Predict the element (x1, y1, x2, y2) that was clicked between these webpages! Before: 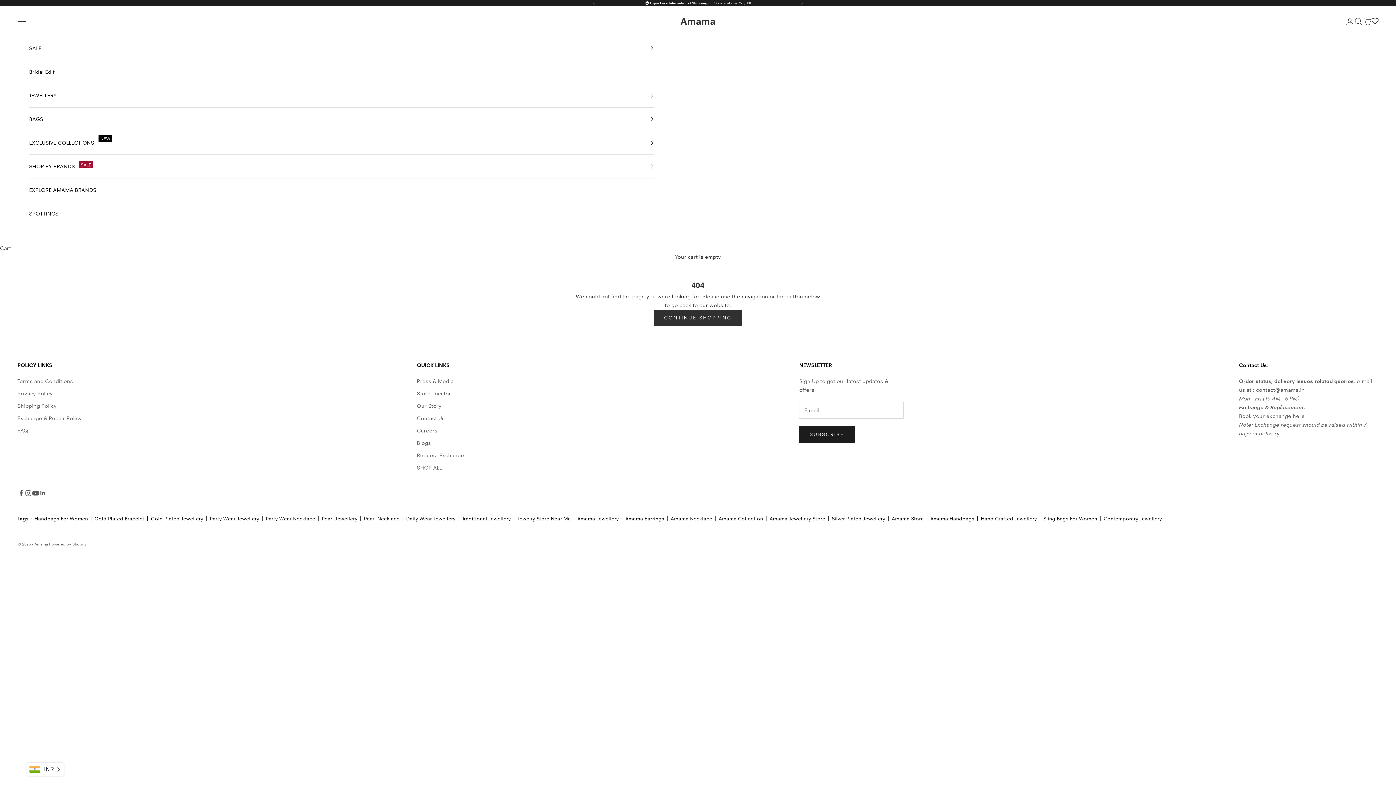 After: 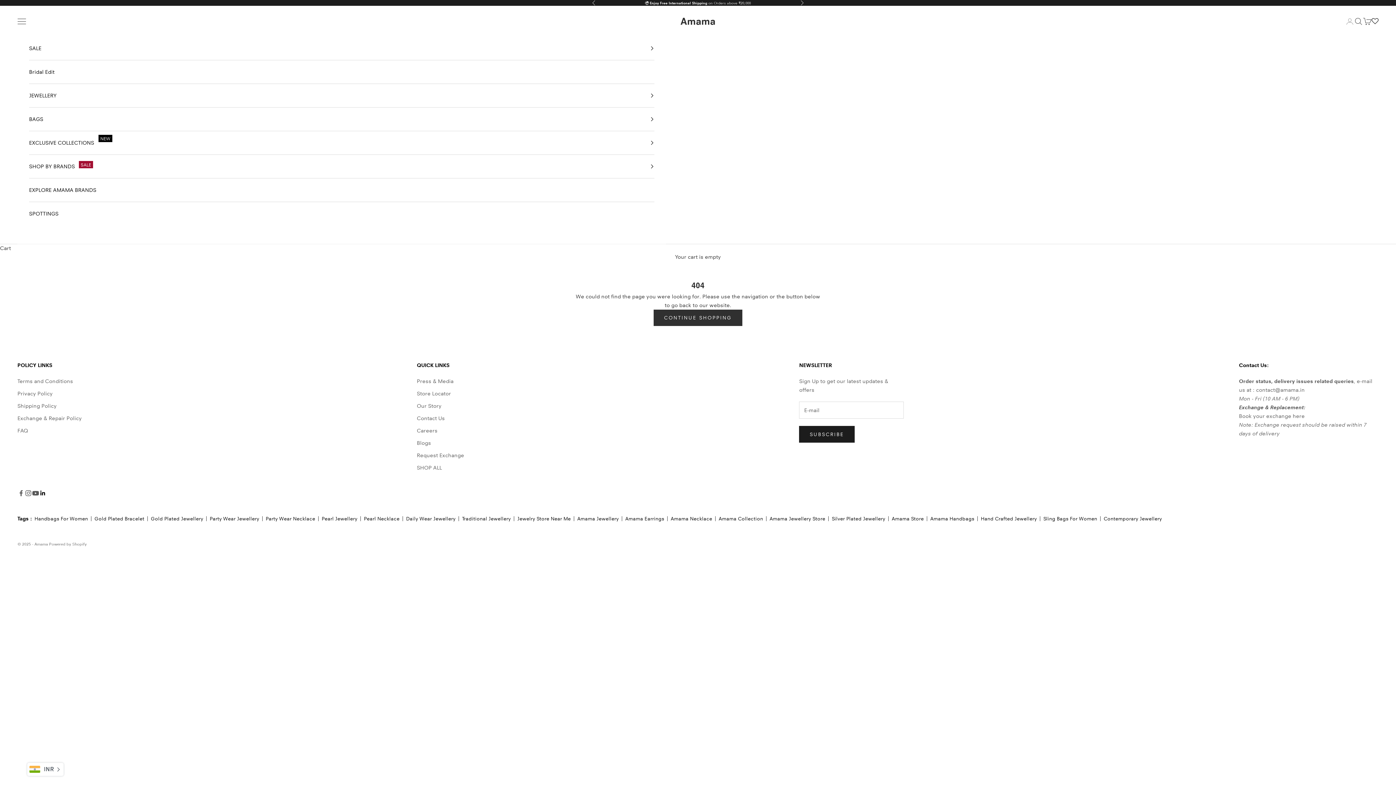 Action: label: Follow on LinkedIn bbox: (39, 489, 46, 497)